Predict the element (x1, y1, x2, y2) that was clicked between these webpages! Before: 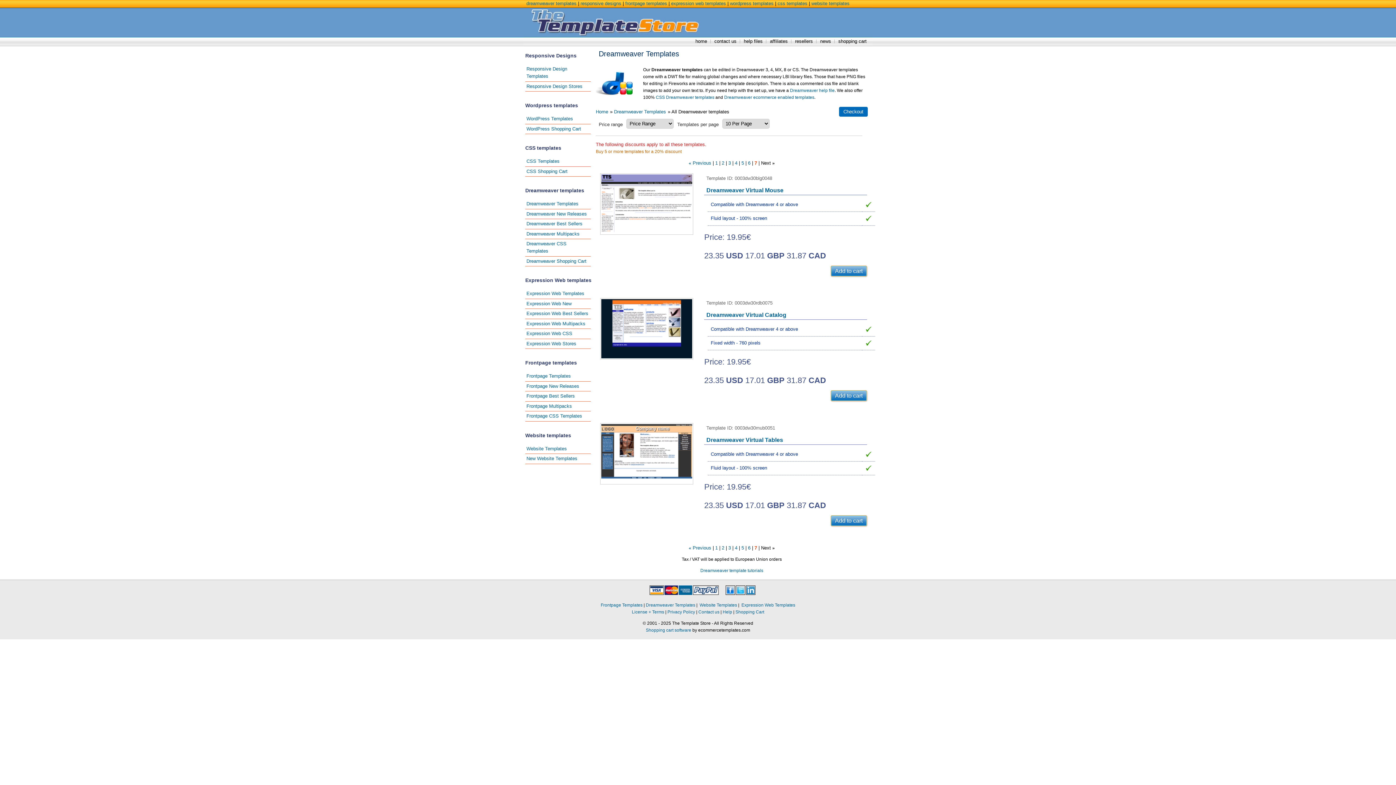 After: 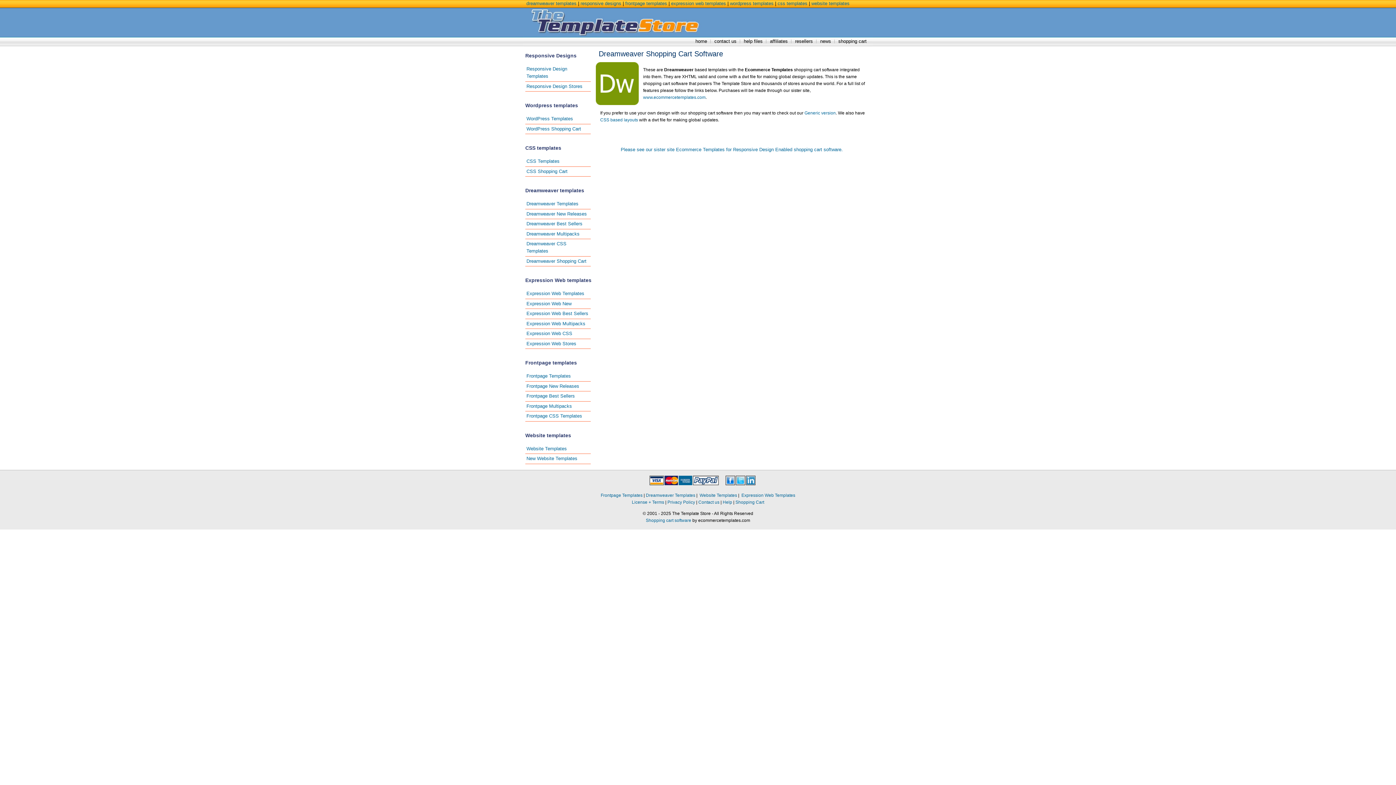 Action: bbox: (724, 94, 814, 100) label: Dreamweaver ecommerce enabled templates